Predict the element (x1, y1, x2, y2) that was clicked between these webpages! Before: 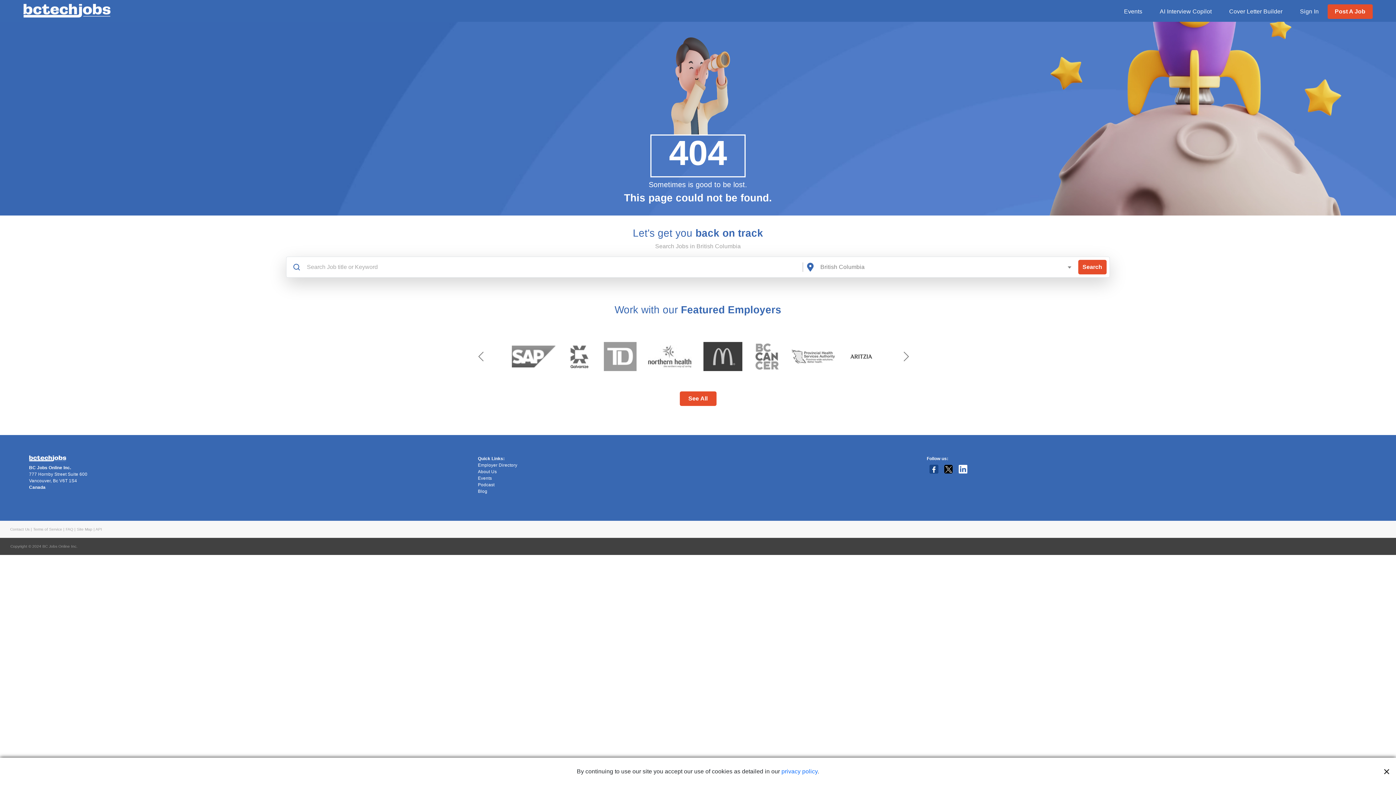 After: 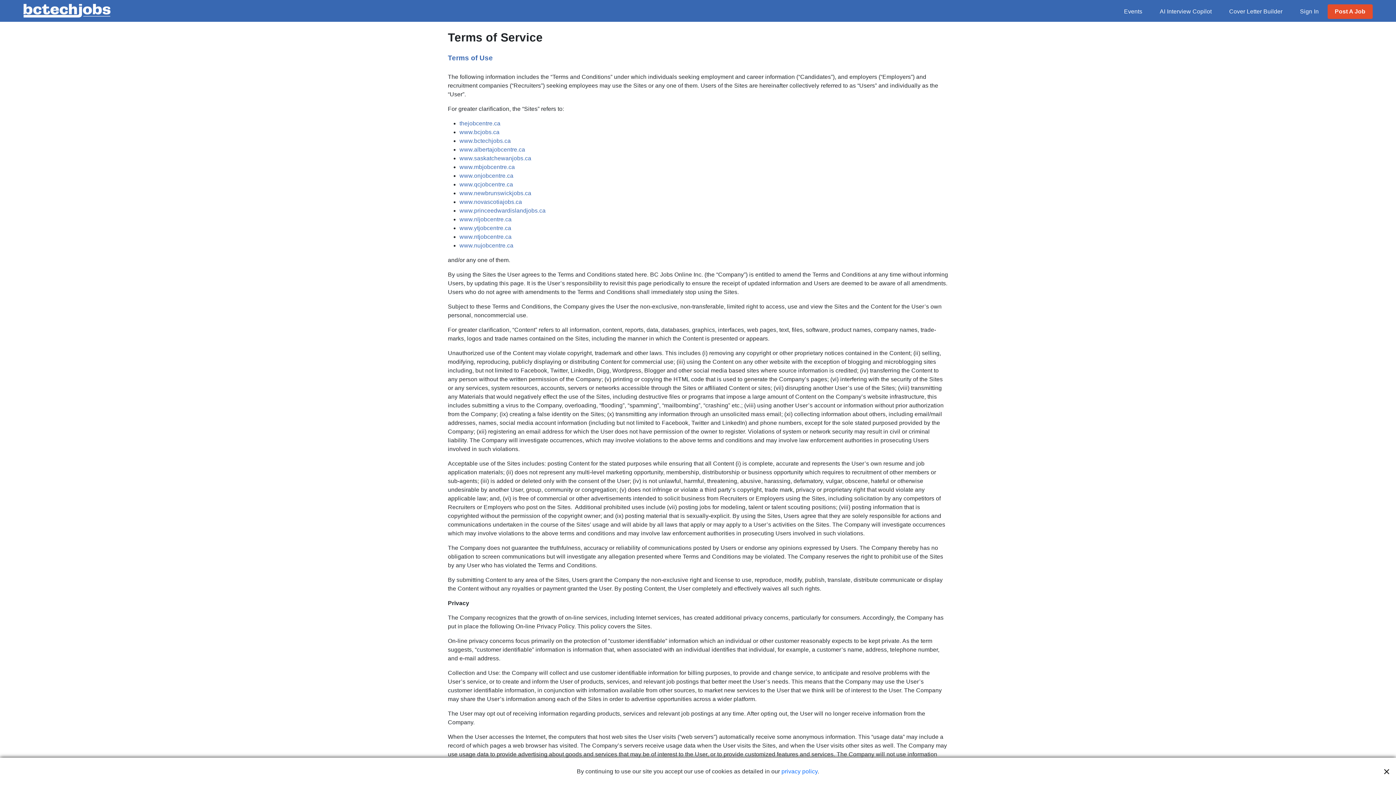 Action: label: Copyright bbox: (10, 544, 27, 548)